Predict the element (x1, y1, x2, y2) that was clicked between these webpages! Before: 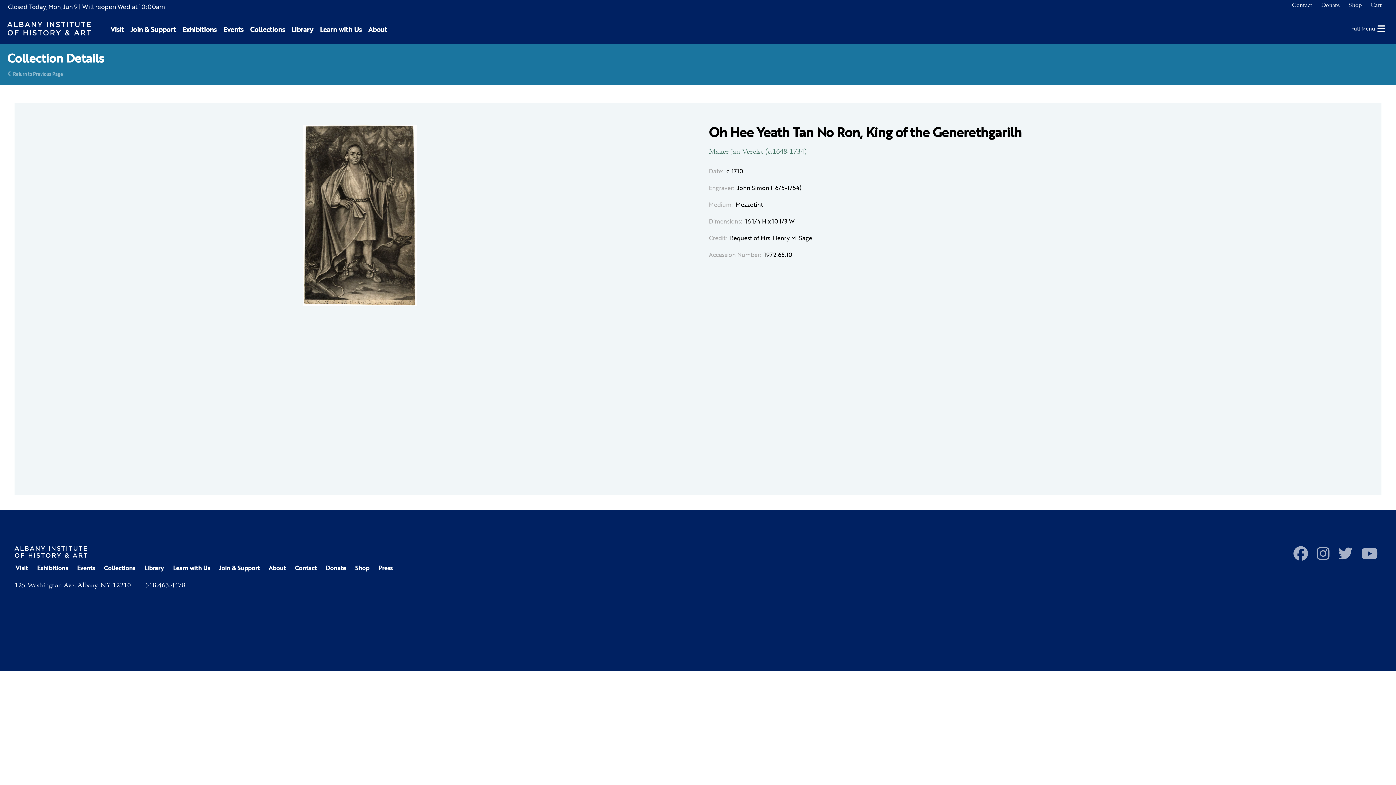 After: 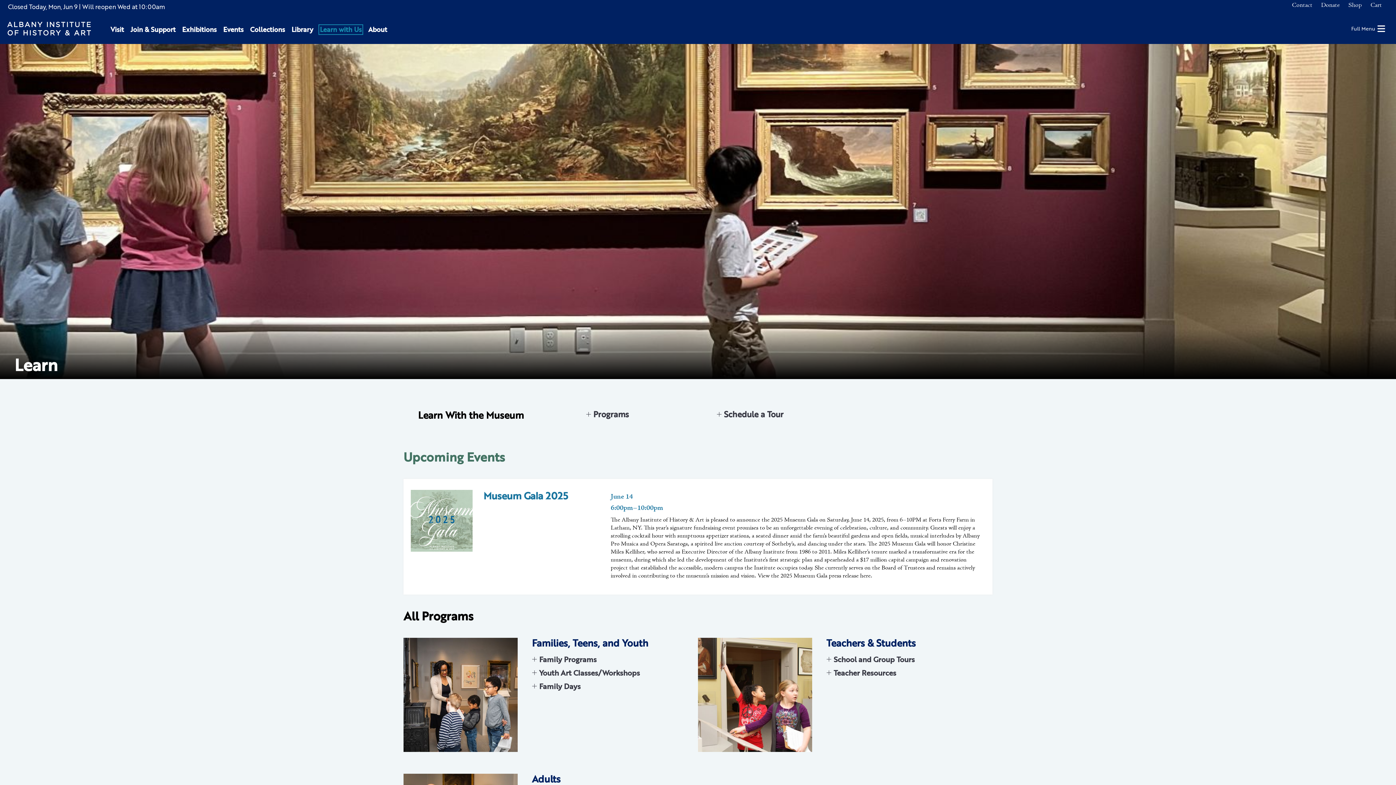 Action: label: Learn with Us bbox: (318, 24, 363, 34)